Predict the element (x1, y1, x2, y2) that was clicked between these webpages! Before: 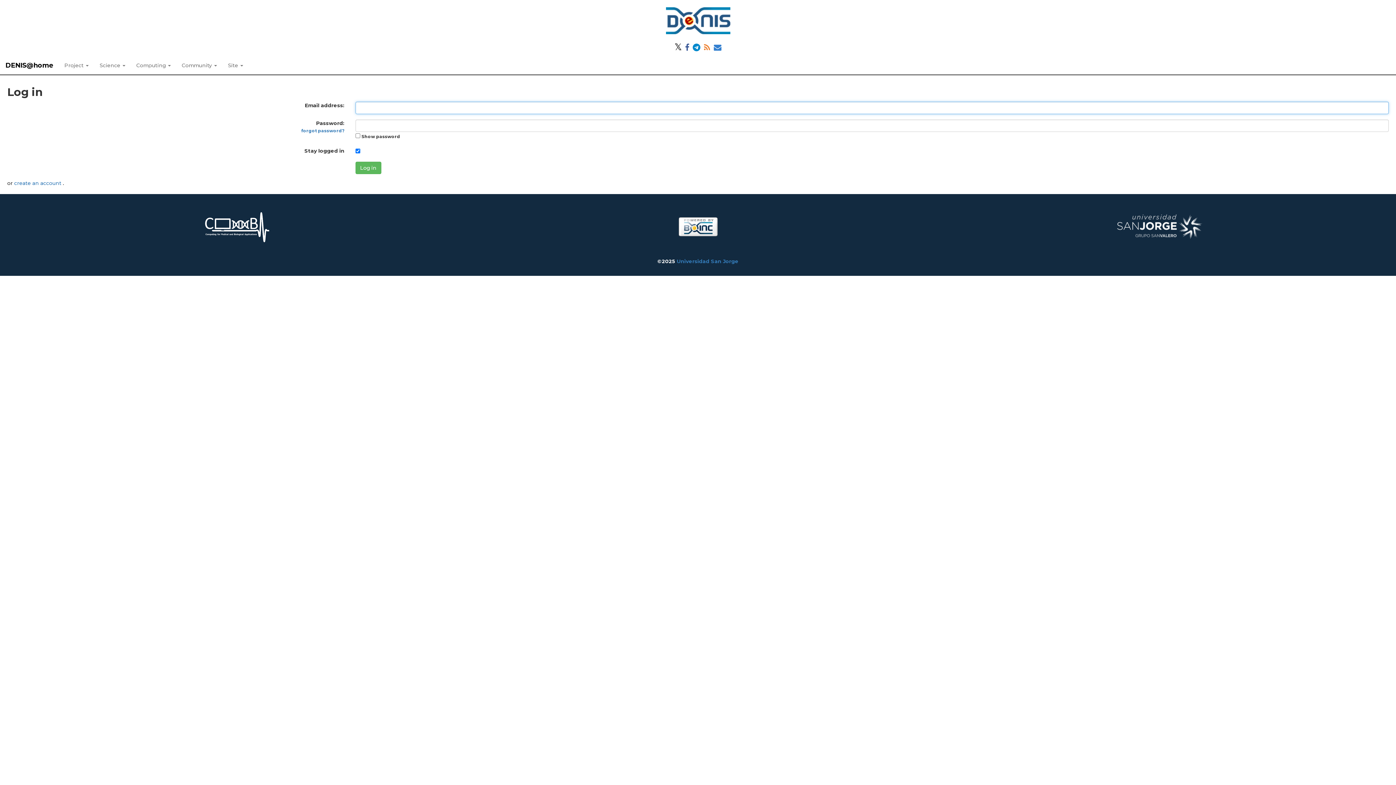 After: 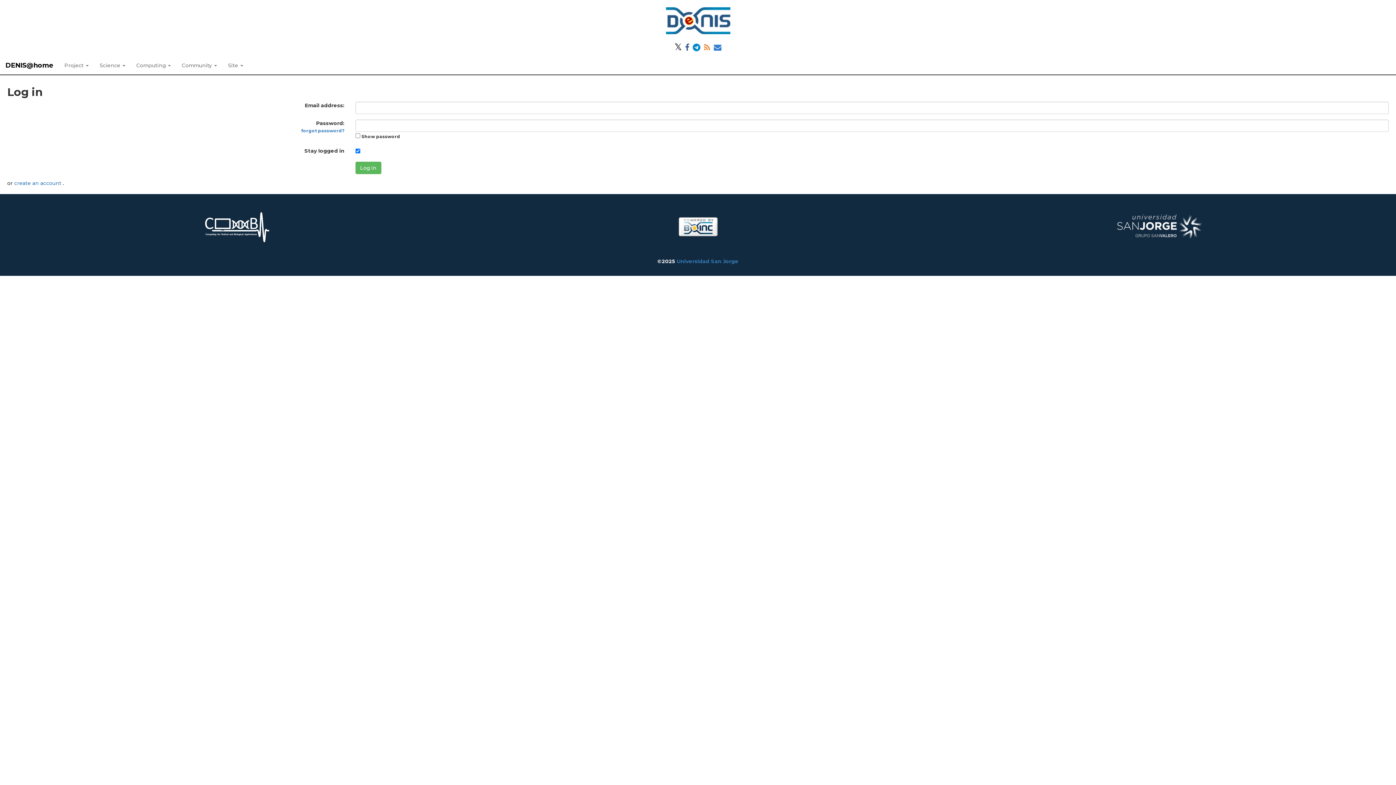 Action: bbox: (691, 45, 701, 51)